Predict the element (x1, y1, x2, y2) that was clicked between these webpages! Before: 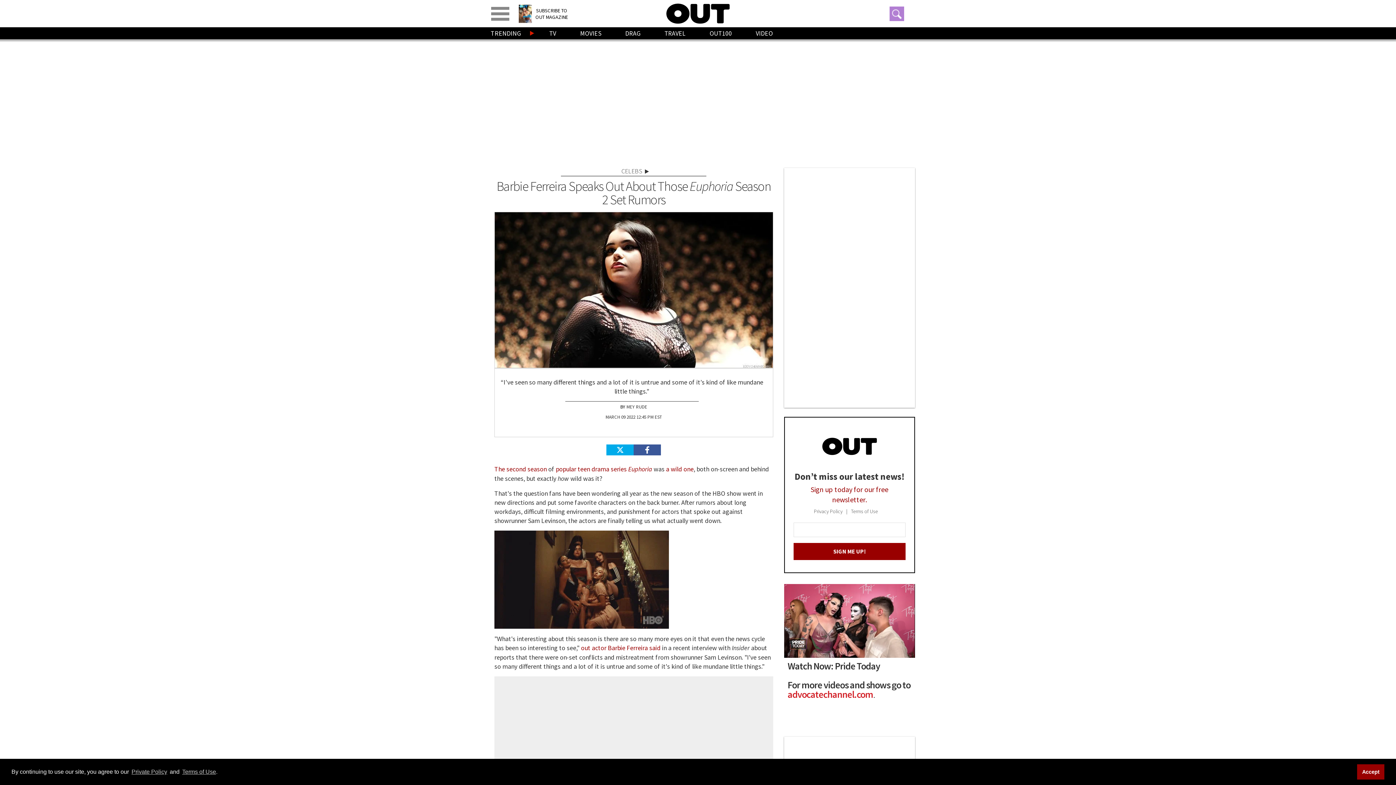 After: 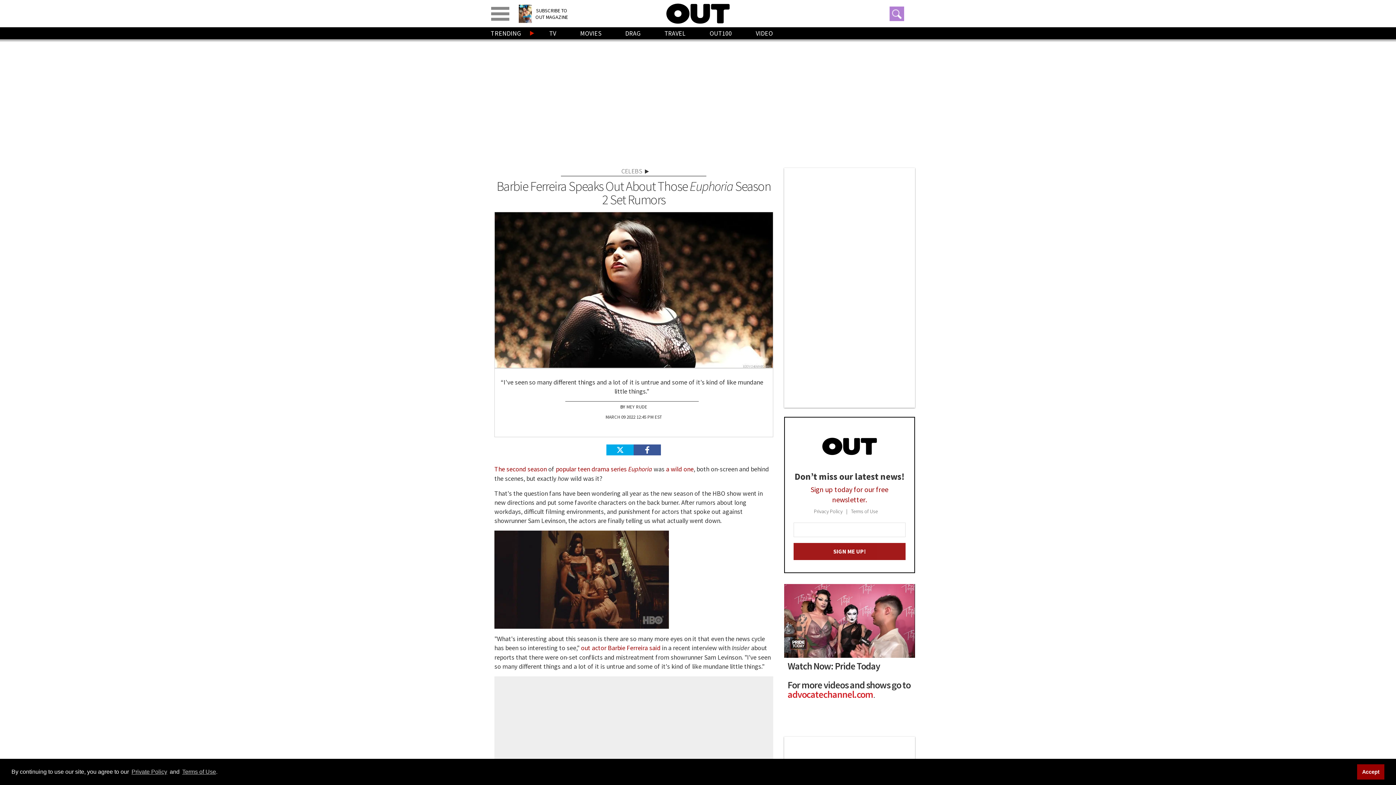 Action: label: SIGN ME UP! bbox: (793, 543, 905, 560)